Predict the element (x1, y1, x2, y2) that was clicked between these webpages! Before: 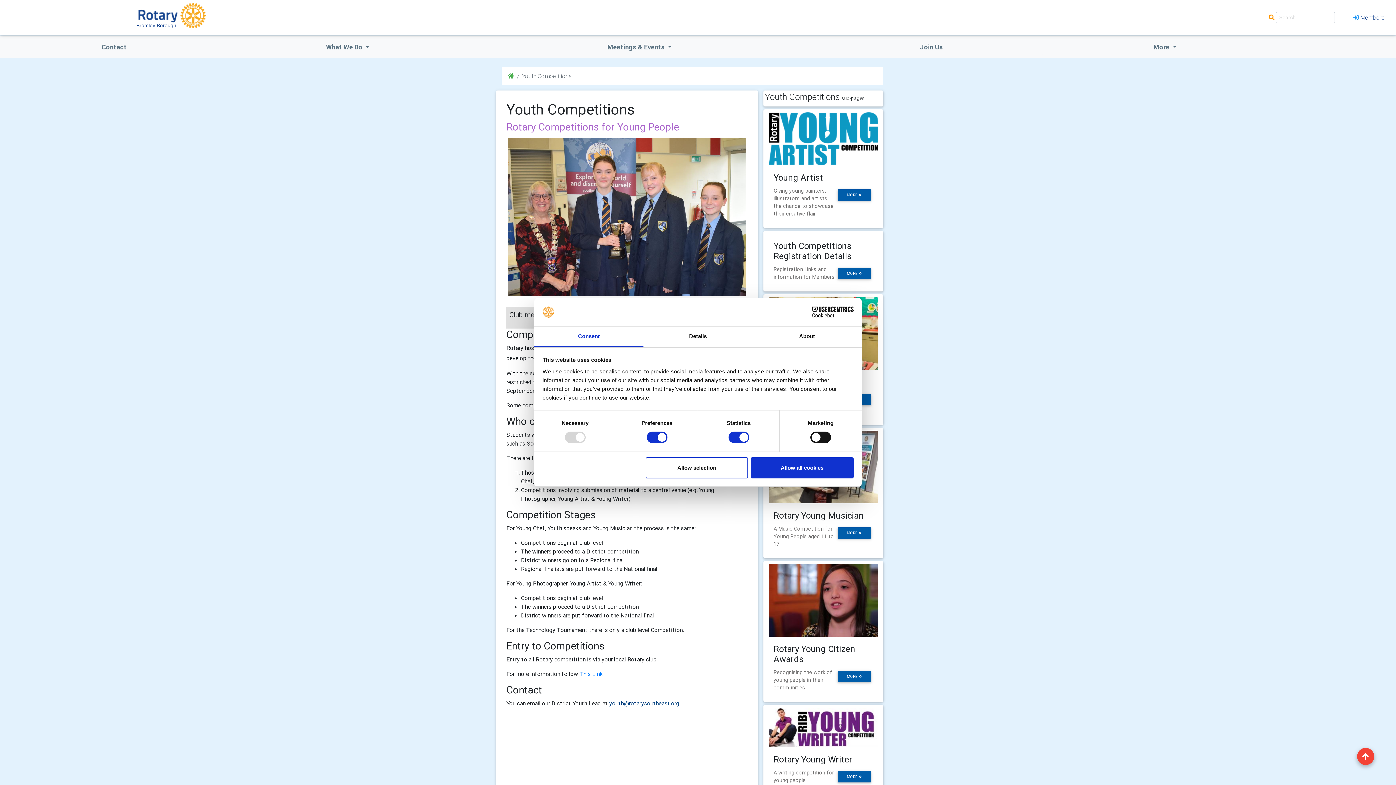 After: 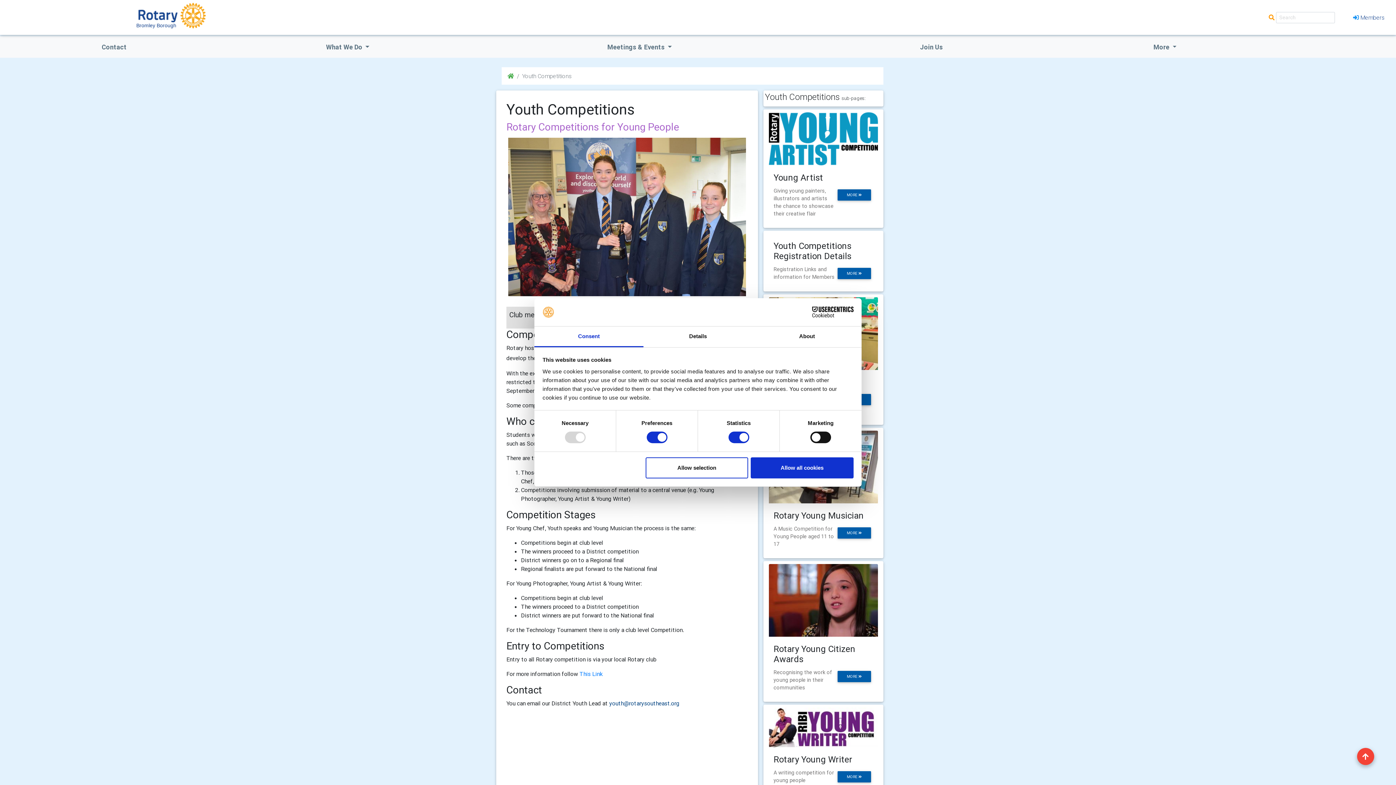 Action: bbox: (790, 306, 853, 317) label: Cookiebot - opens in a new window